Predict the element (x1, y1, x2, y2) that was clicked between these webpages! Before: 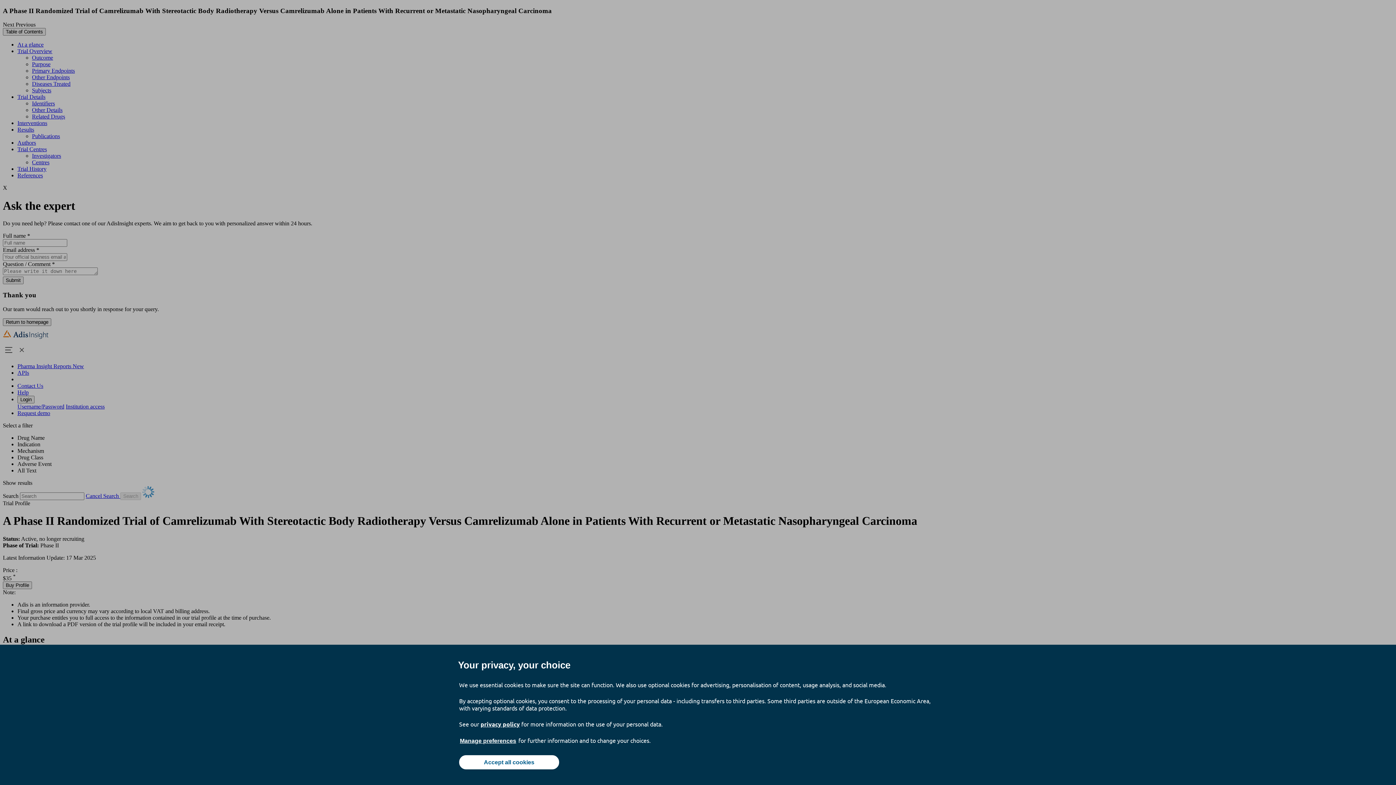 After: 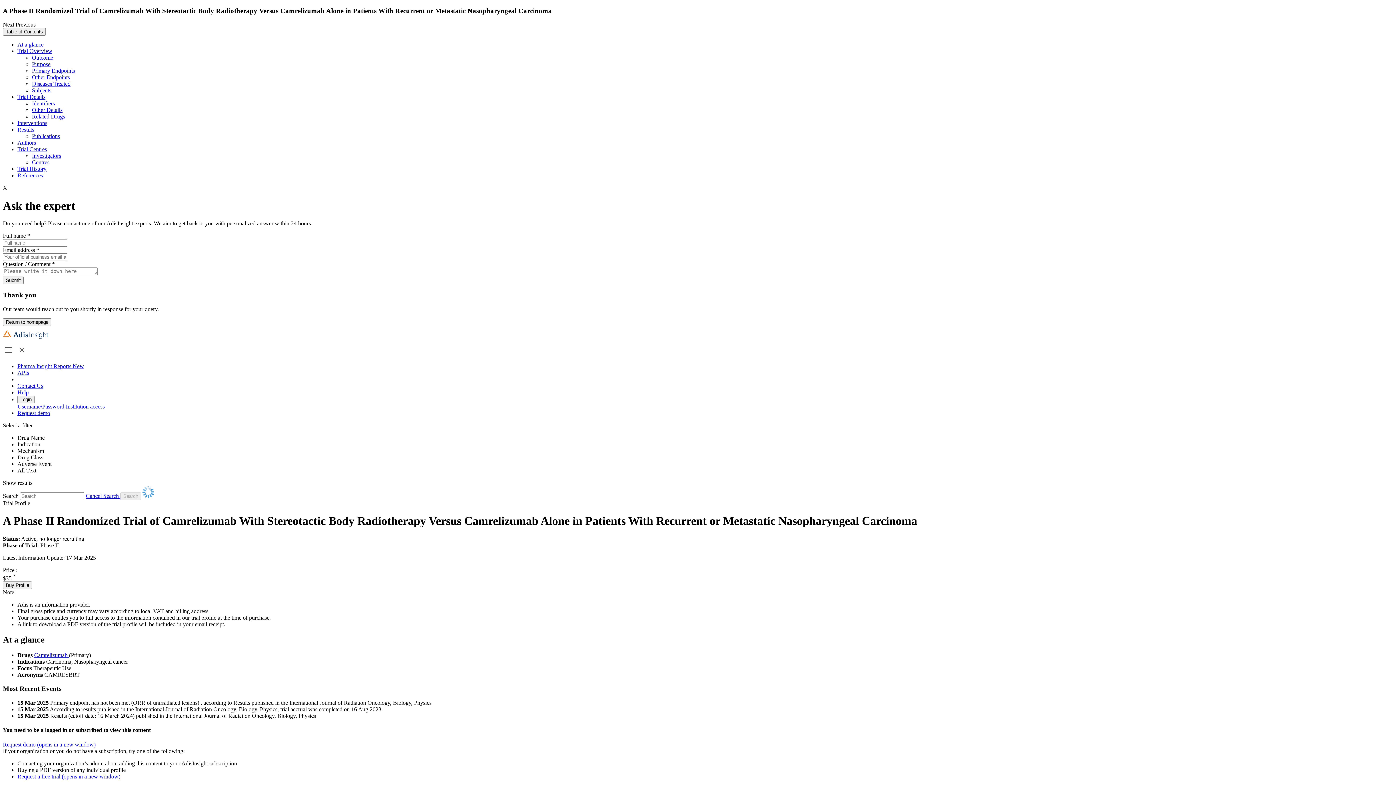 Action: label: Accept all cookies bbox: (459, 755, 559, 769)